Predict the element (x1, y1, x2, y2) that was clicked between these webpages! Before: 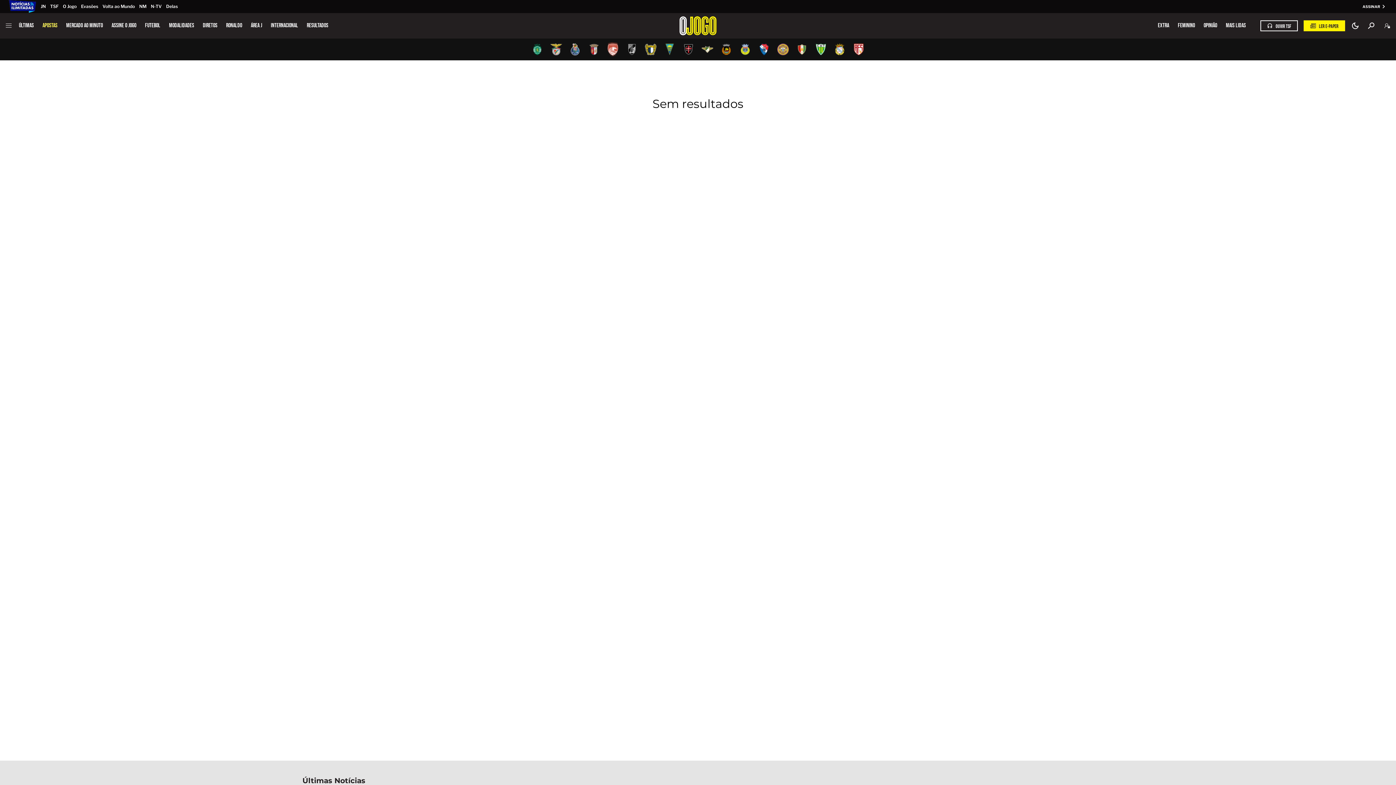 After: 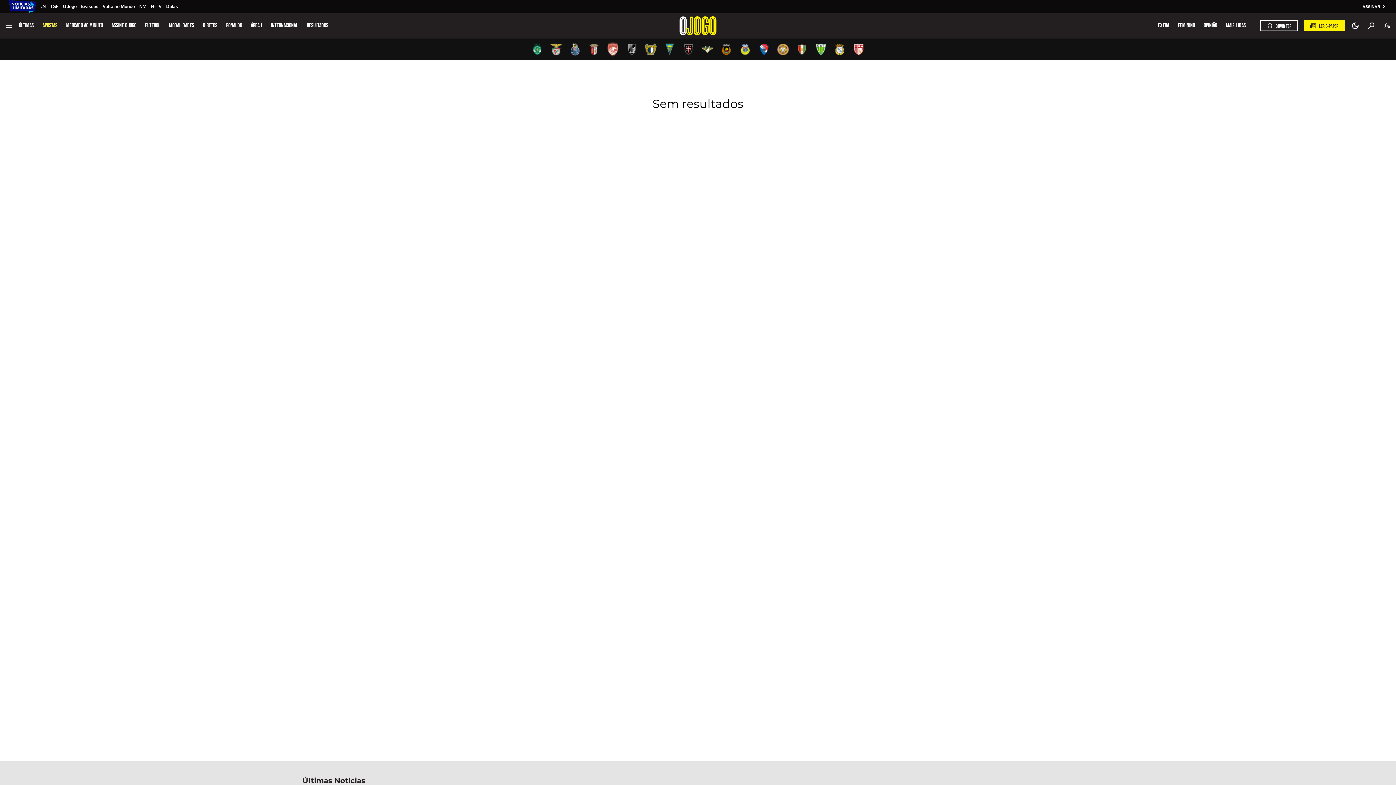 Action: bbox: (1362, 2, 1387, 10) label: ASSINAR